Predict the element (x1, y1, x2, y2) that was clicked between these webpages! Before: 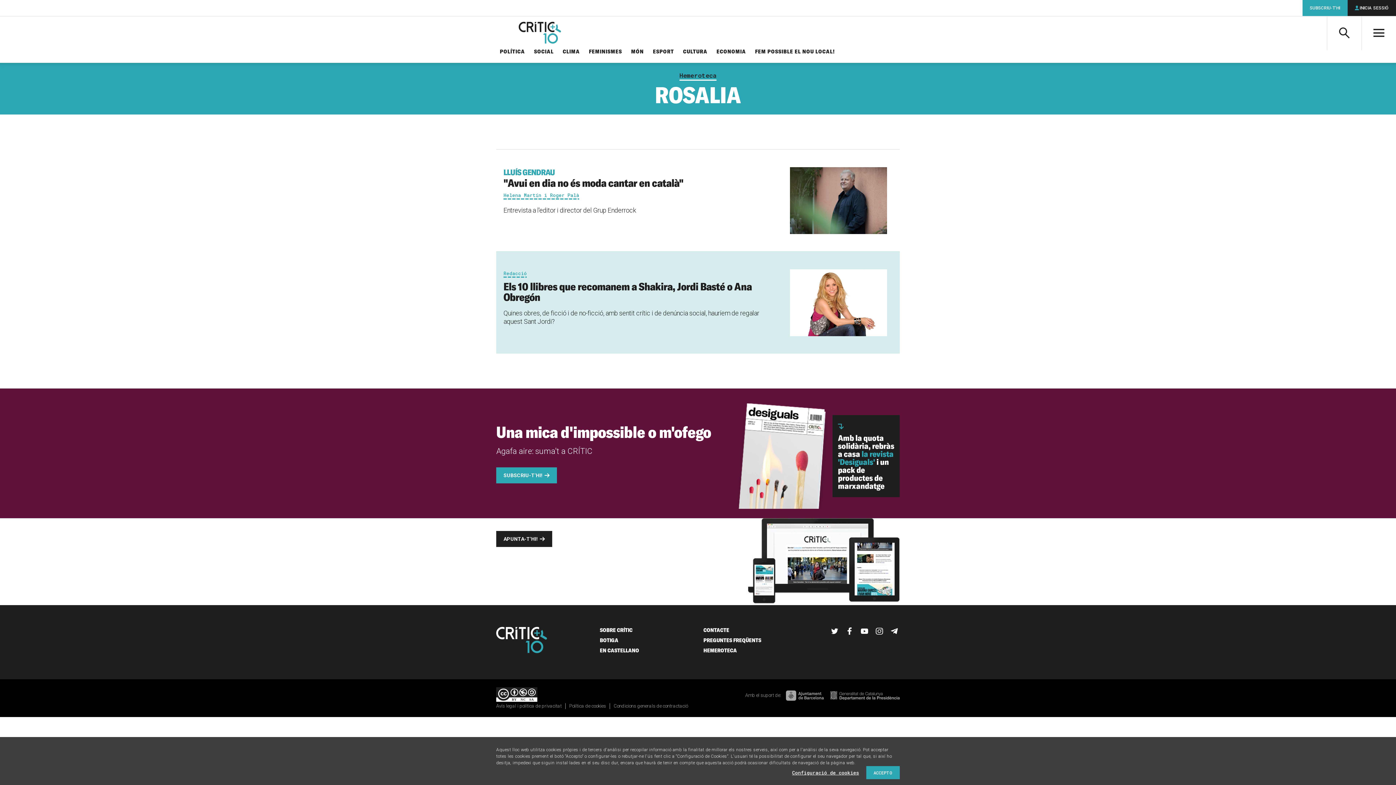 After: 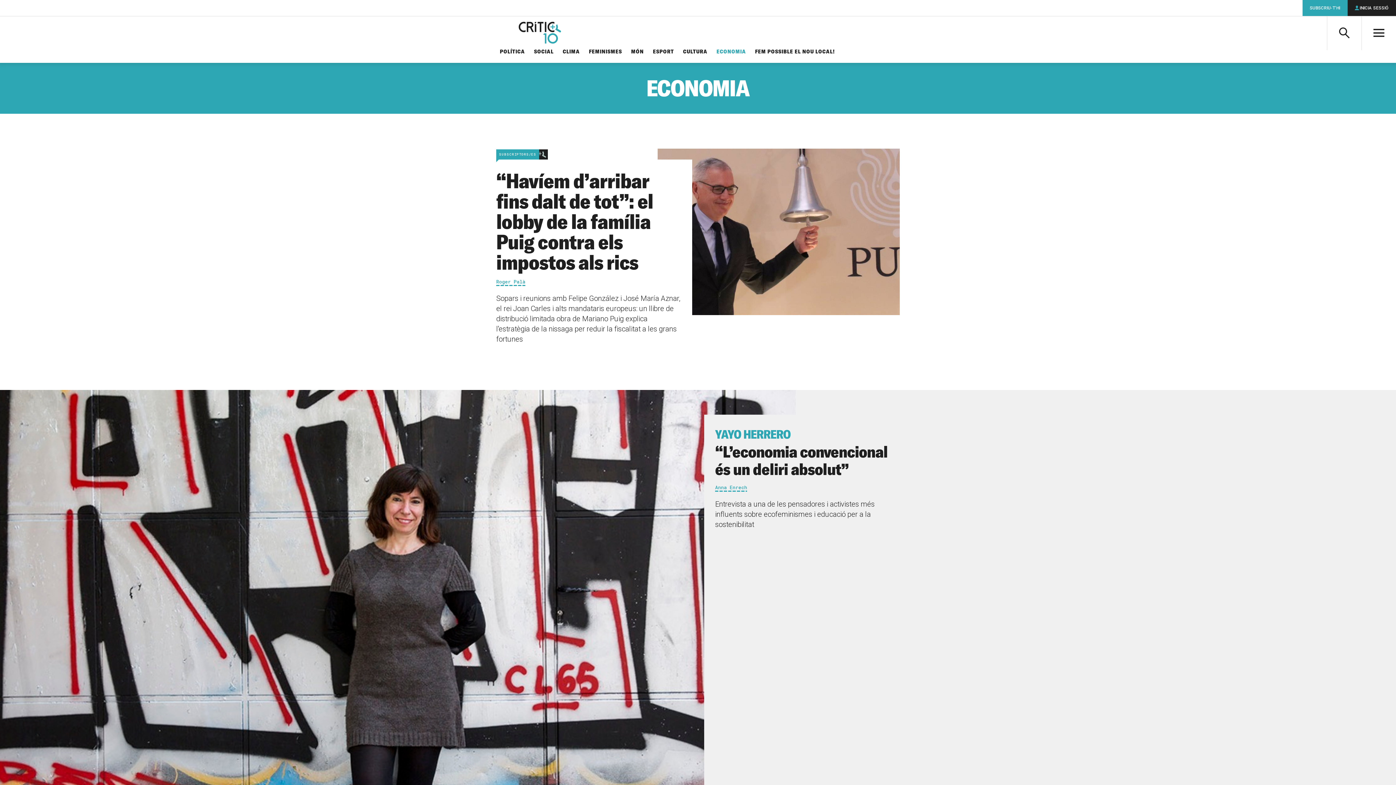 Action: bbox: (716, 48, 746, 56) label: ECONOMIA